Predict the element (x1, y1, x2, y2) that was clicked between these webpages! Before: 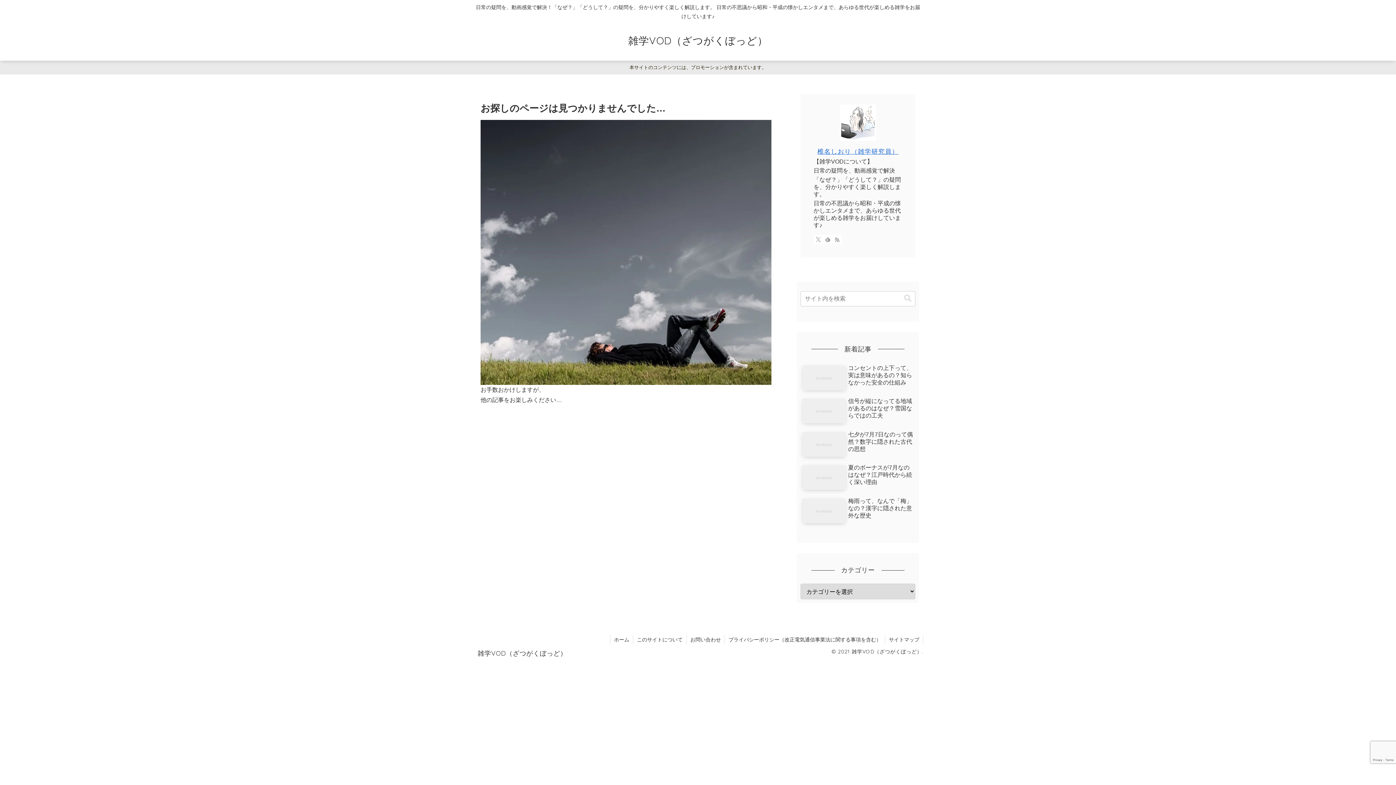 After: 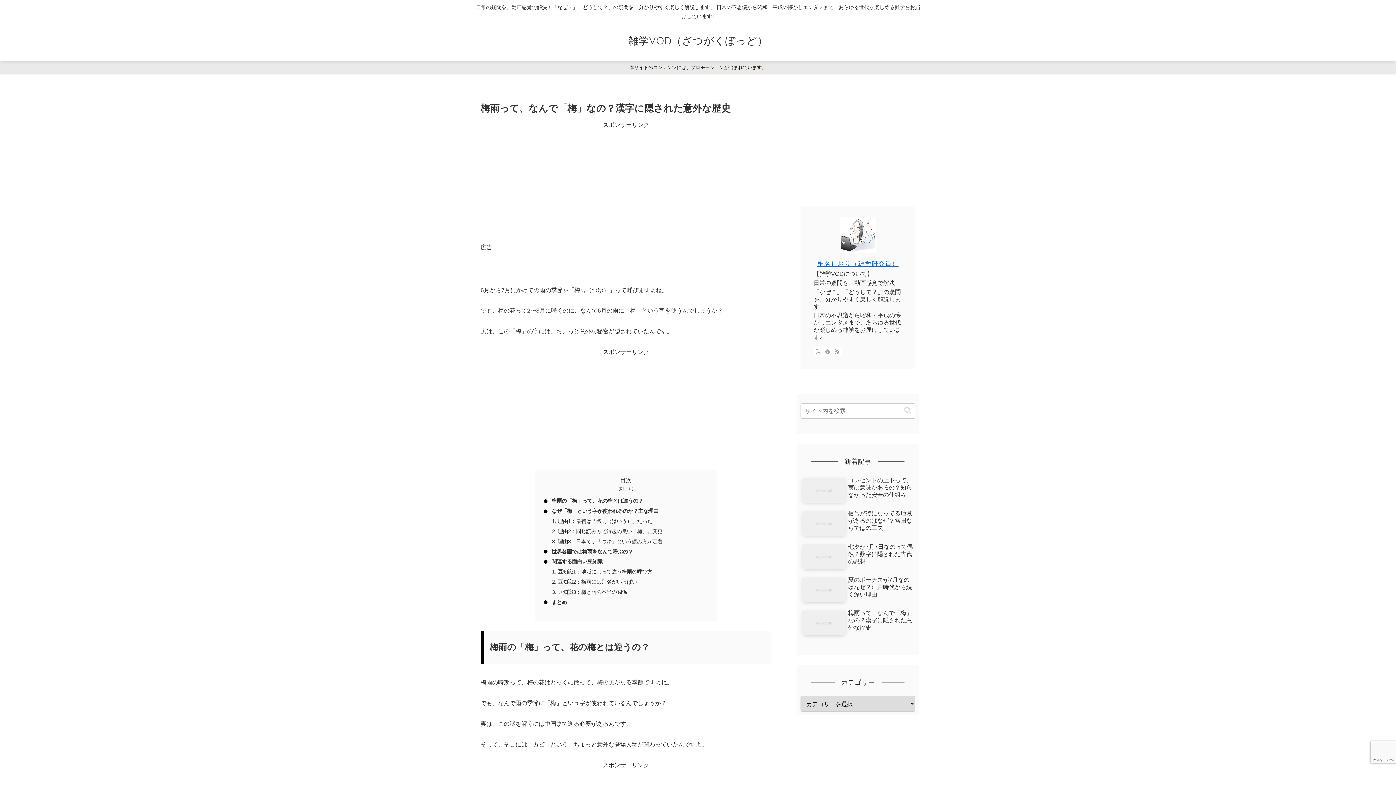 Action: label: 梅雨って、なんで「梅」なの？漢字に隠された意外な歴史 bbox: (800, 495, 915, 527)